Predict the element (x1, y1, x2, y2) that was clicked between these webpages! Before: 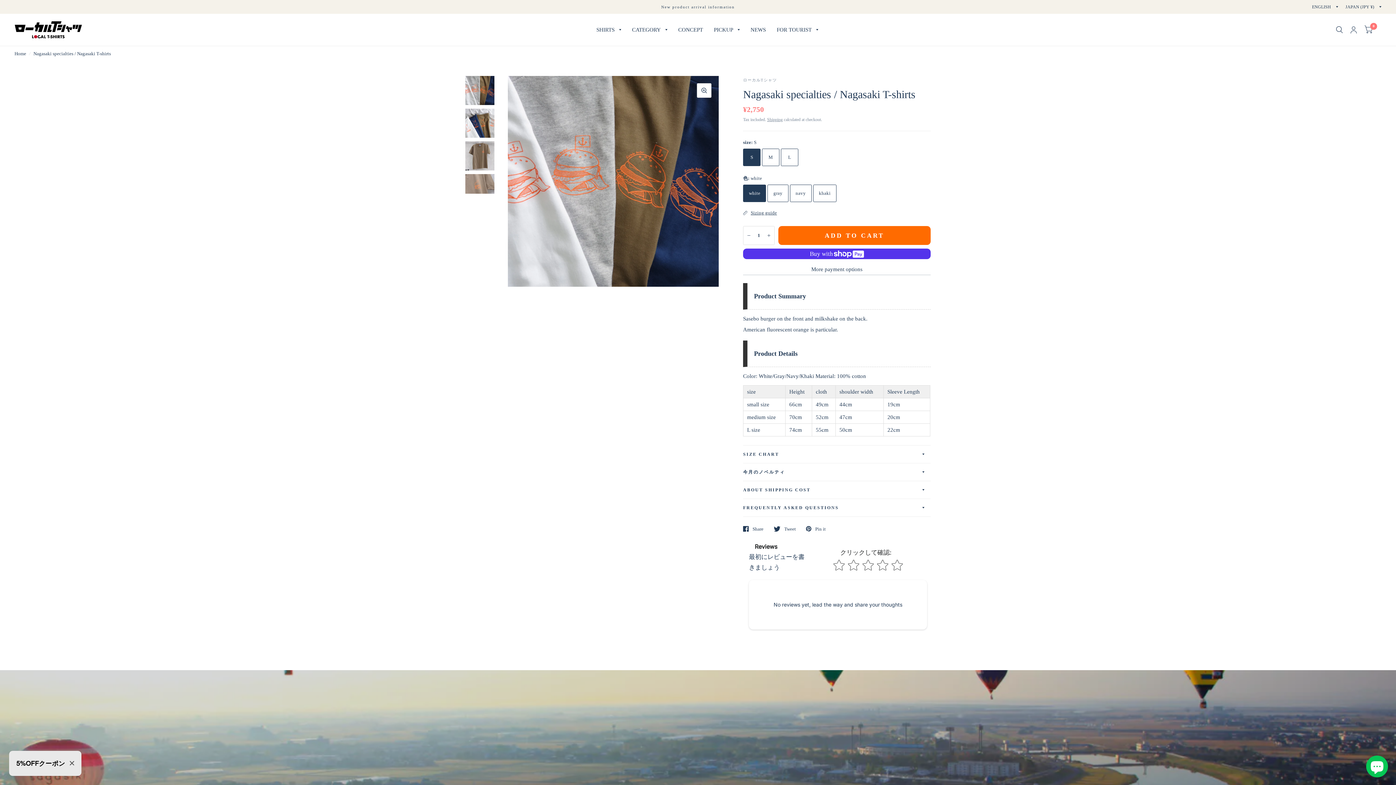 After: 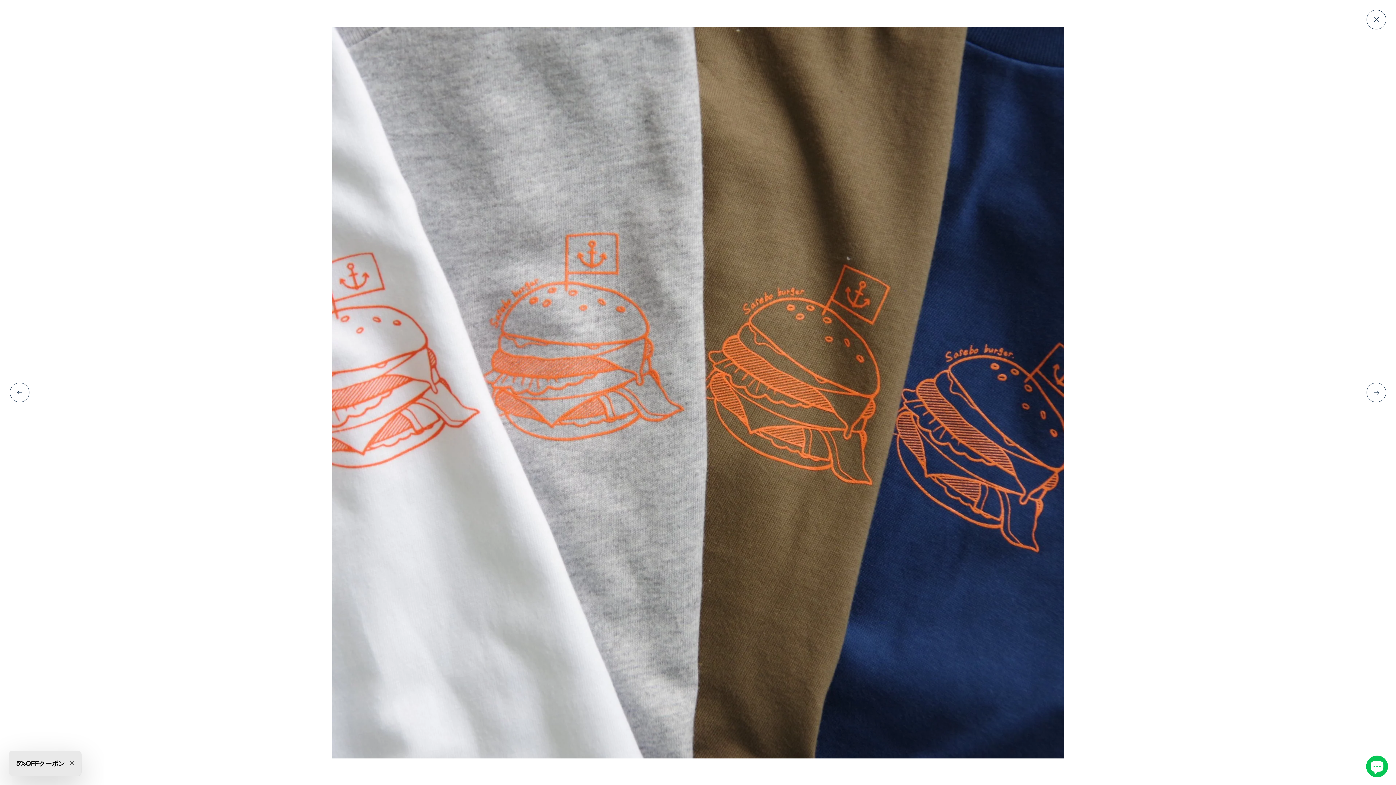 Action: bbox: (697, 83, 711, 97)